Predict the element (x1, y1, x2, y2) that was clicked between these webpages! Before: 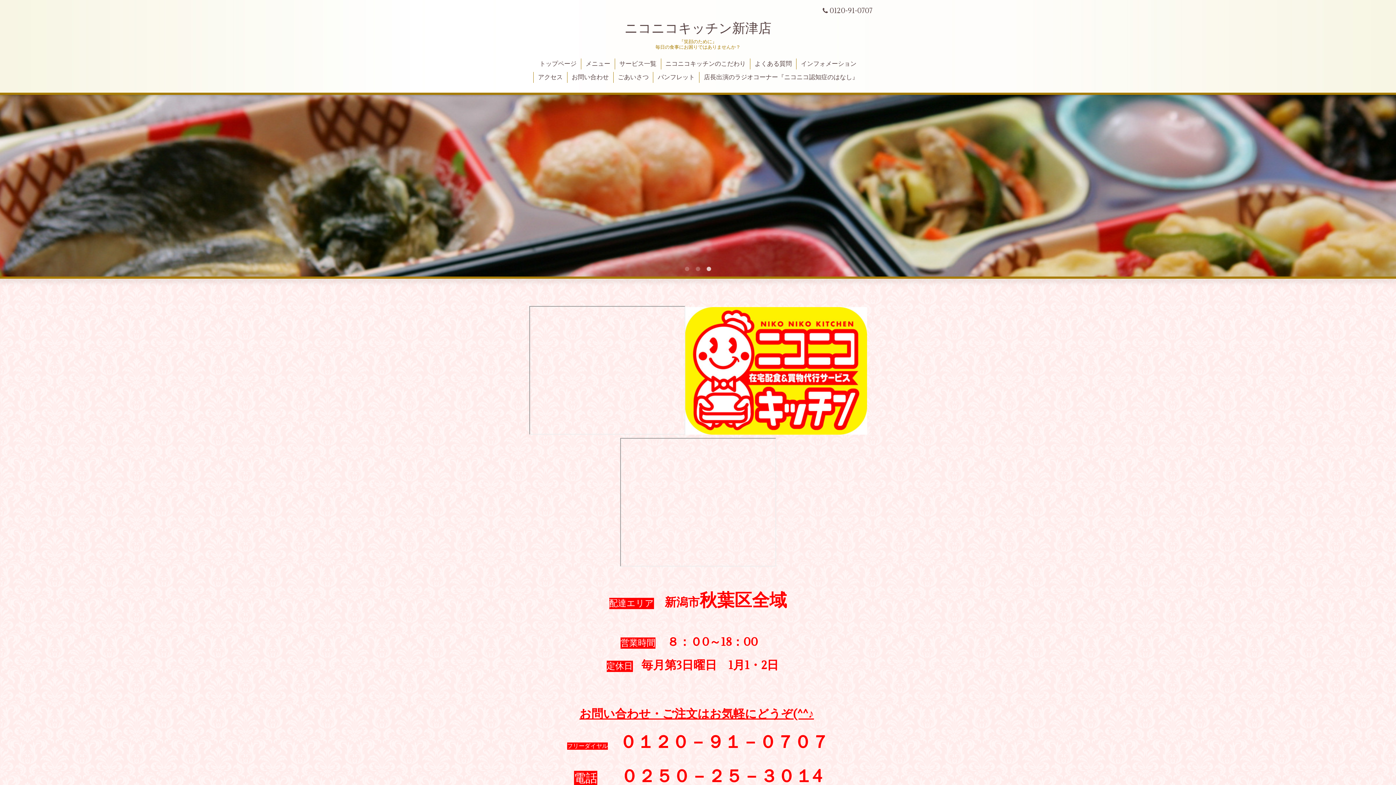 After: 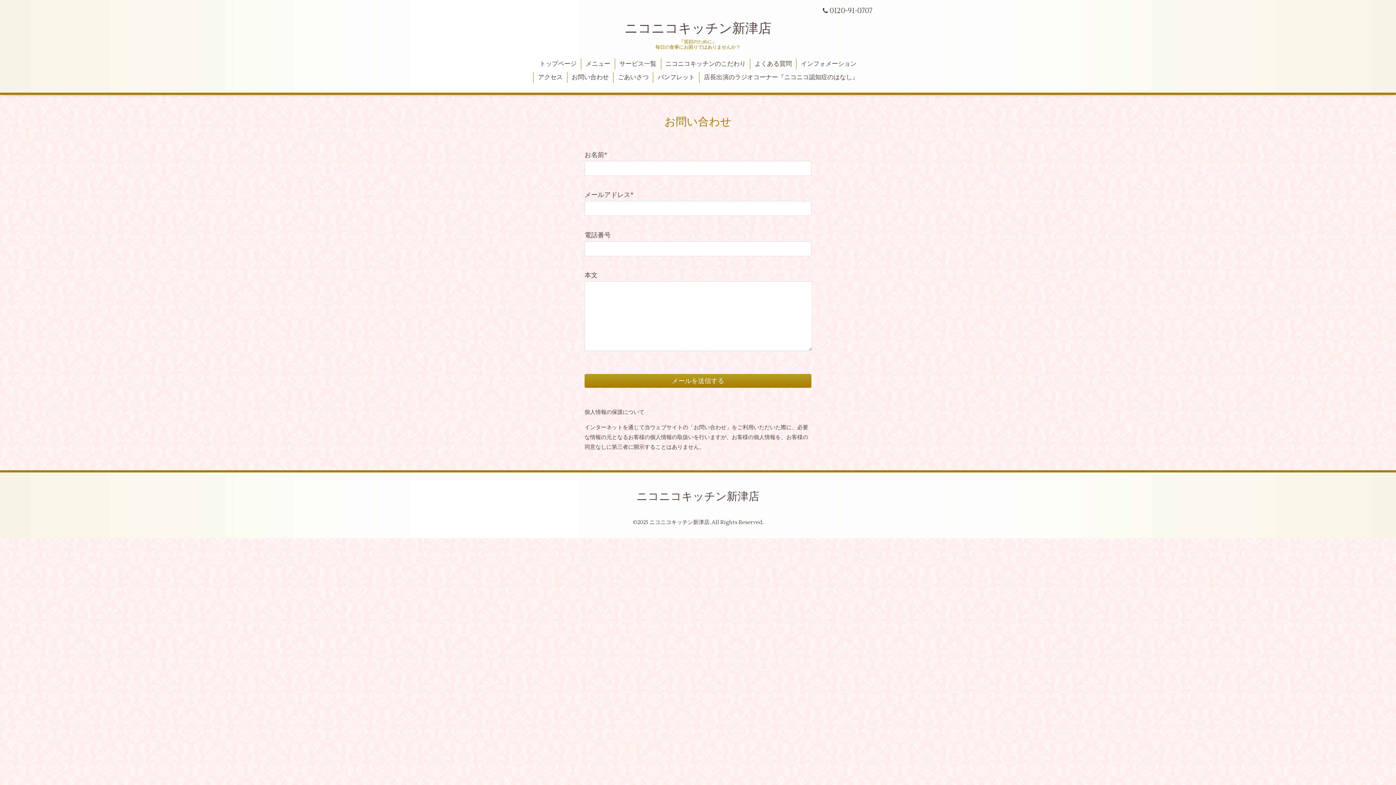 Action: label: お問い合わせ bbox: (567, 71, 613, 82)